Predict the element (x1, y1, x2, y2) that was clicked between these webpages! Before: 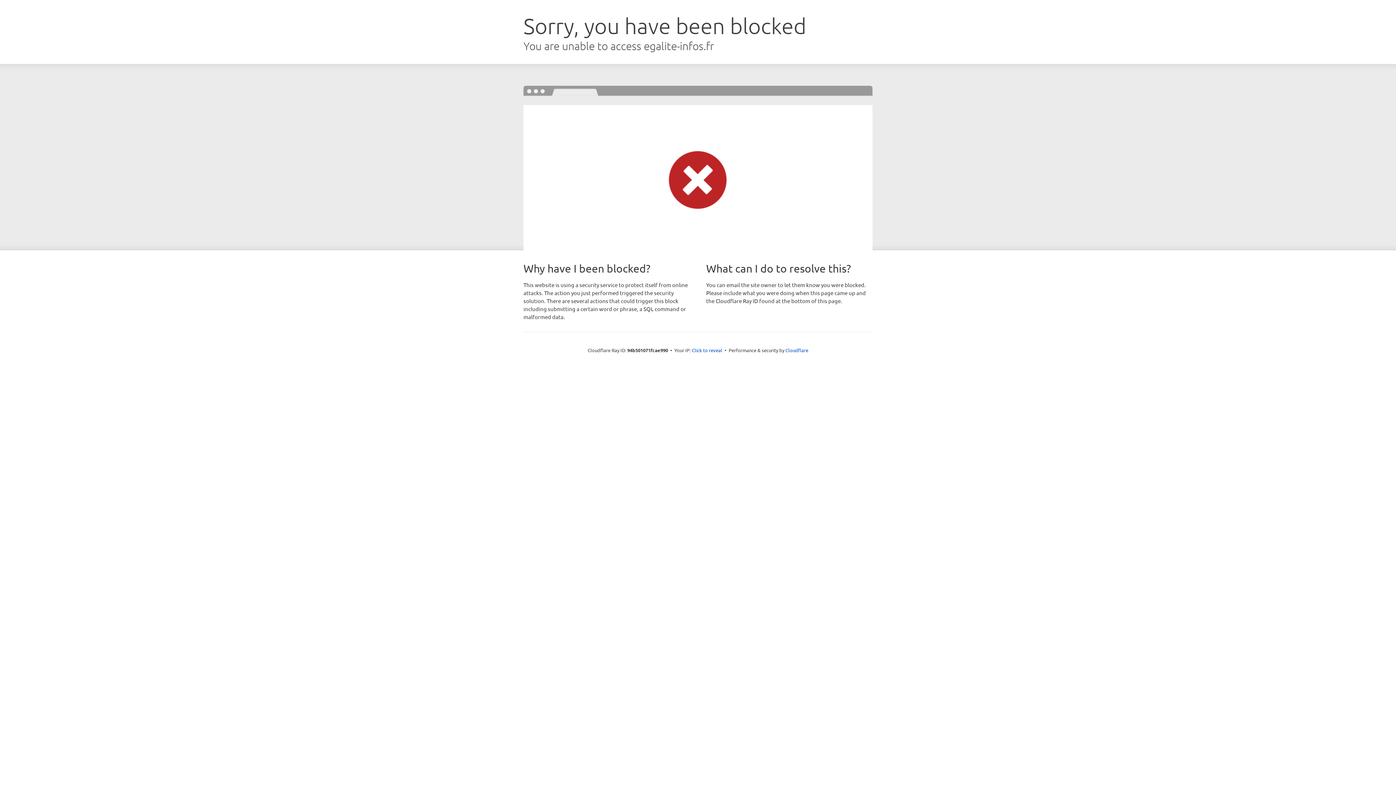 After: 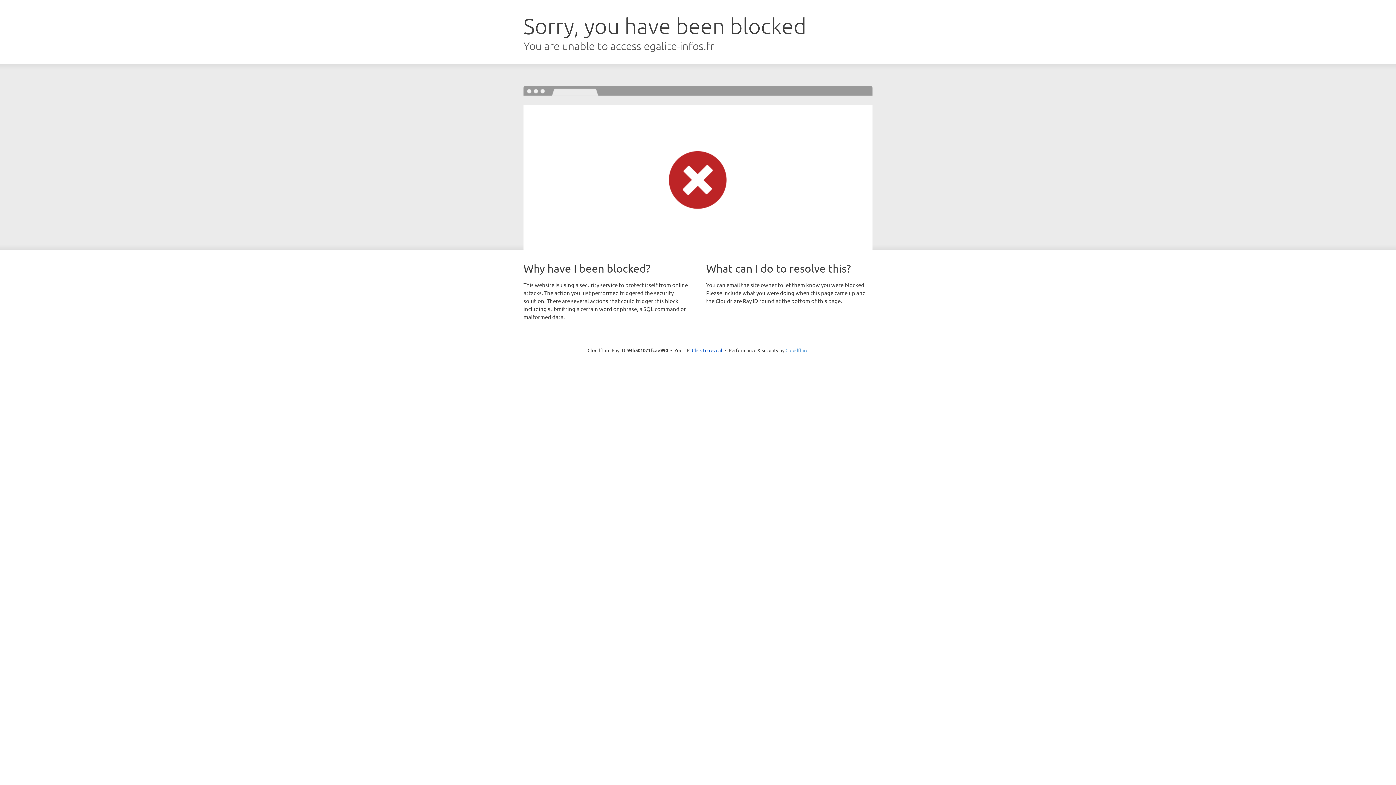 Action: bbox: (785, 347, 808, 353) label: Cloudflare